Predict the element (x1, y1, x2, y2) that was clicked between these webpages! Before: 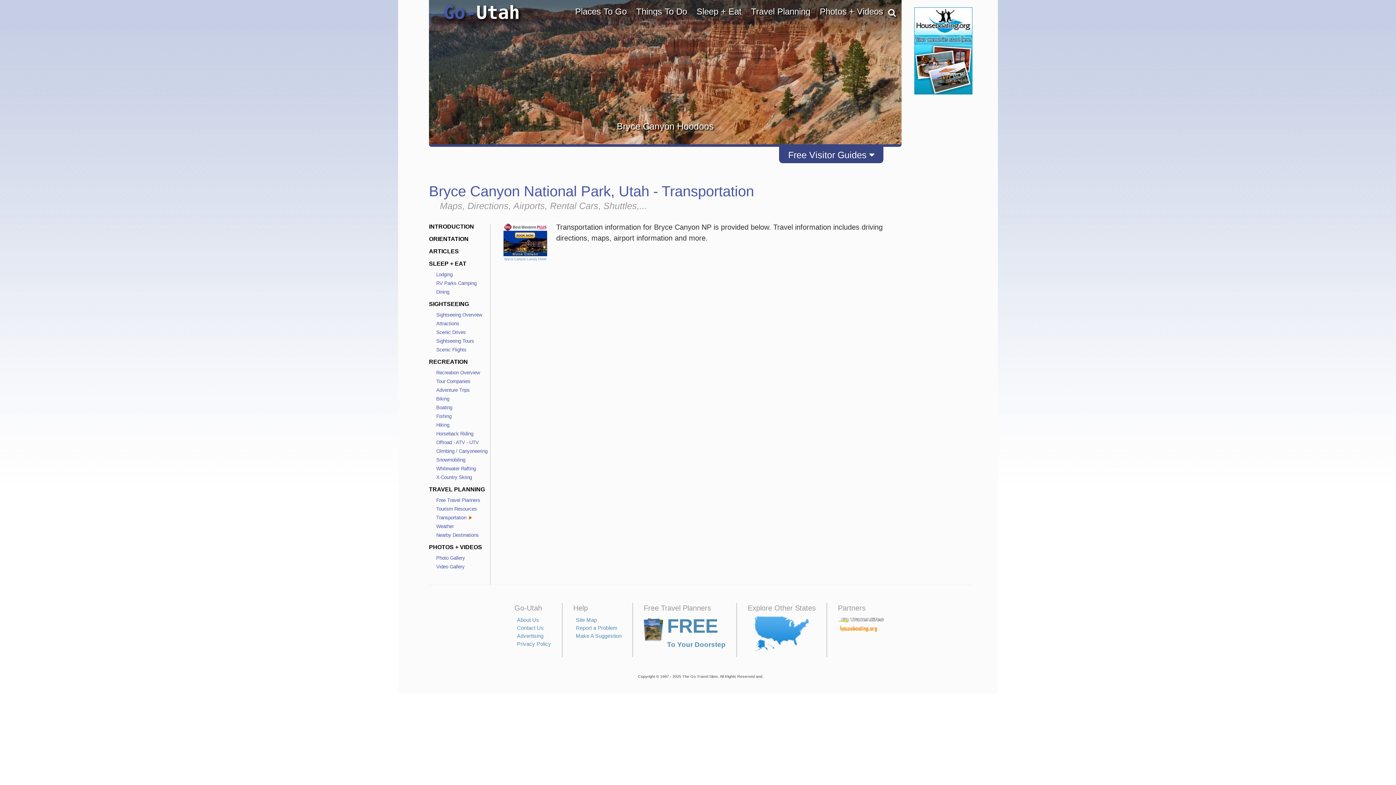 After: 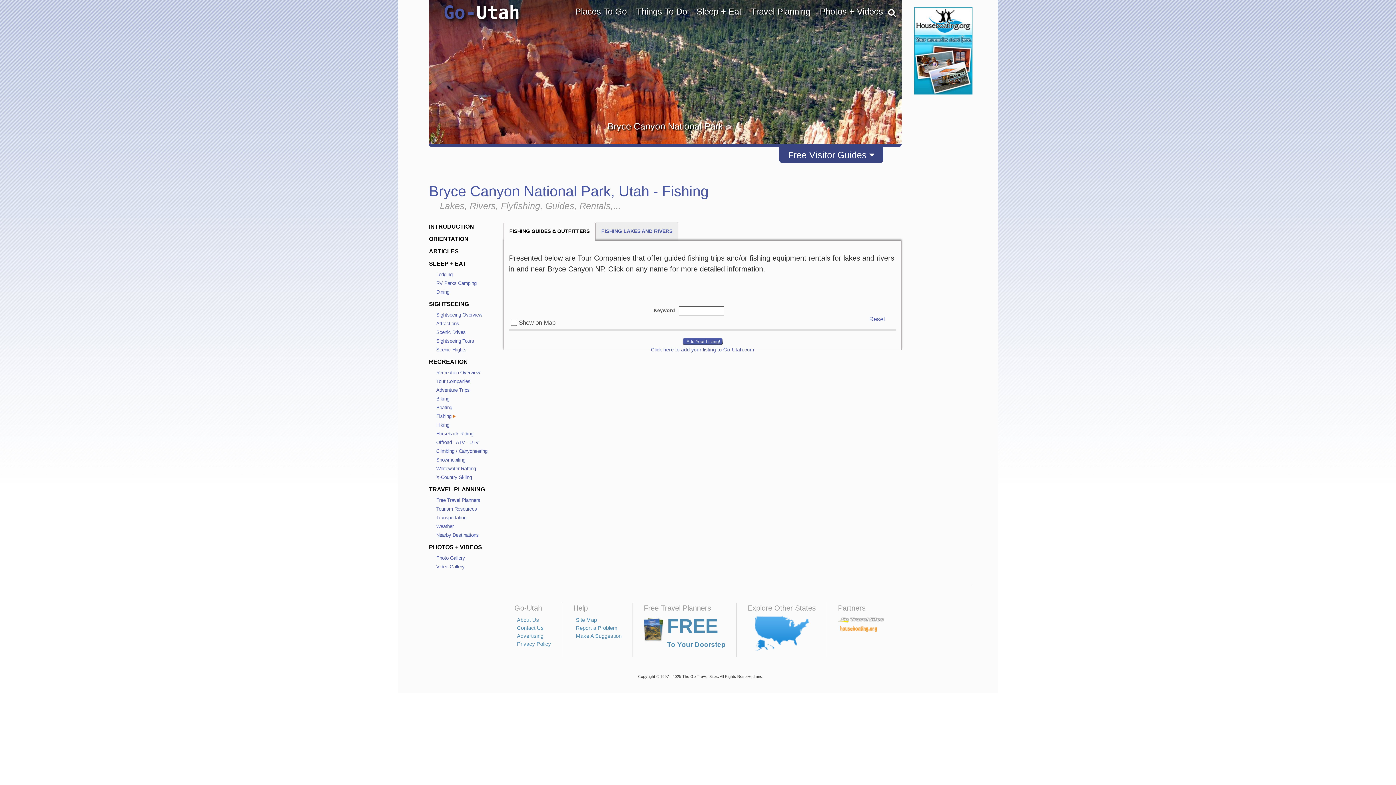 Action: label: Fishing bbox: (436, 413, 451, 419)